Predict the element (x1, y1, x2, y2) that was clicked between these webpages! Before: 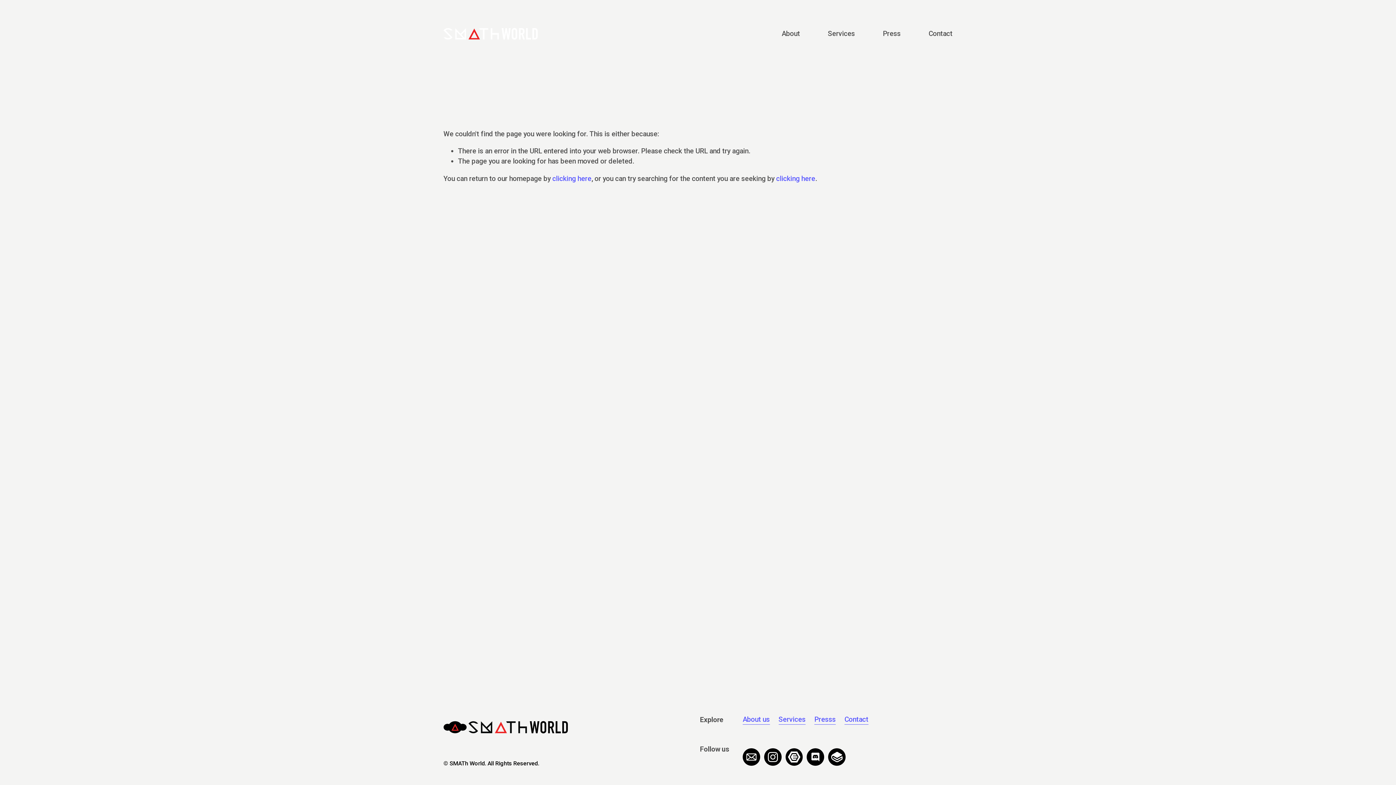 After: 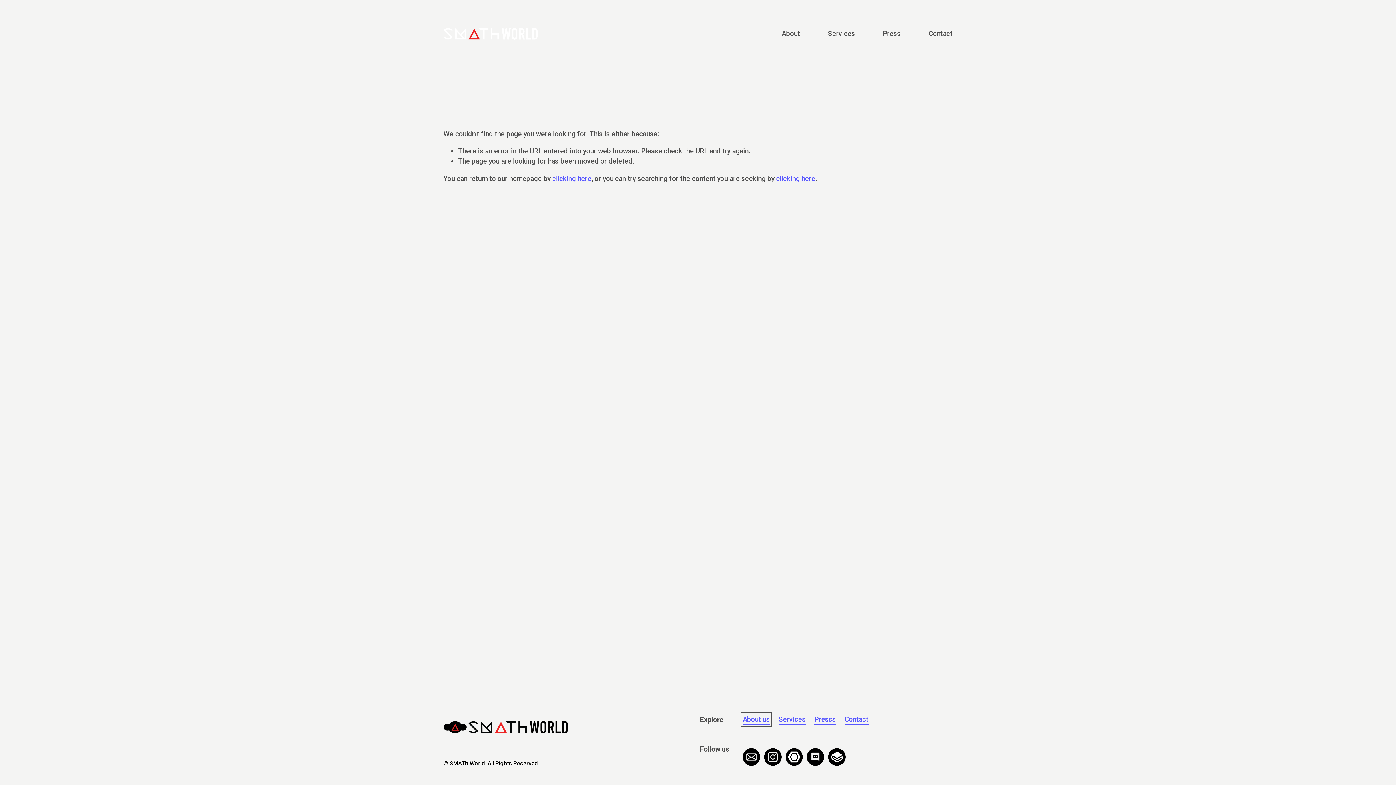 Action: bbox: (742, 714, 770, 724) label: About us